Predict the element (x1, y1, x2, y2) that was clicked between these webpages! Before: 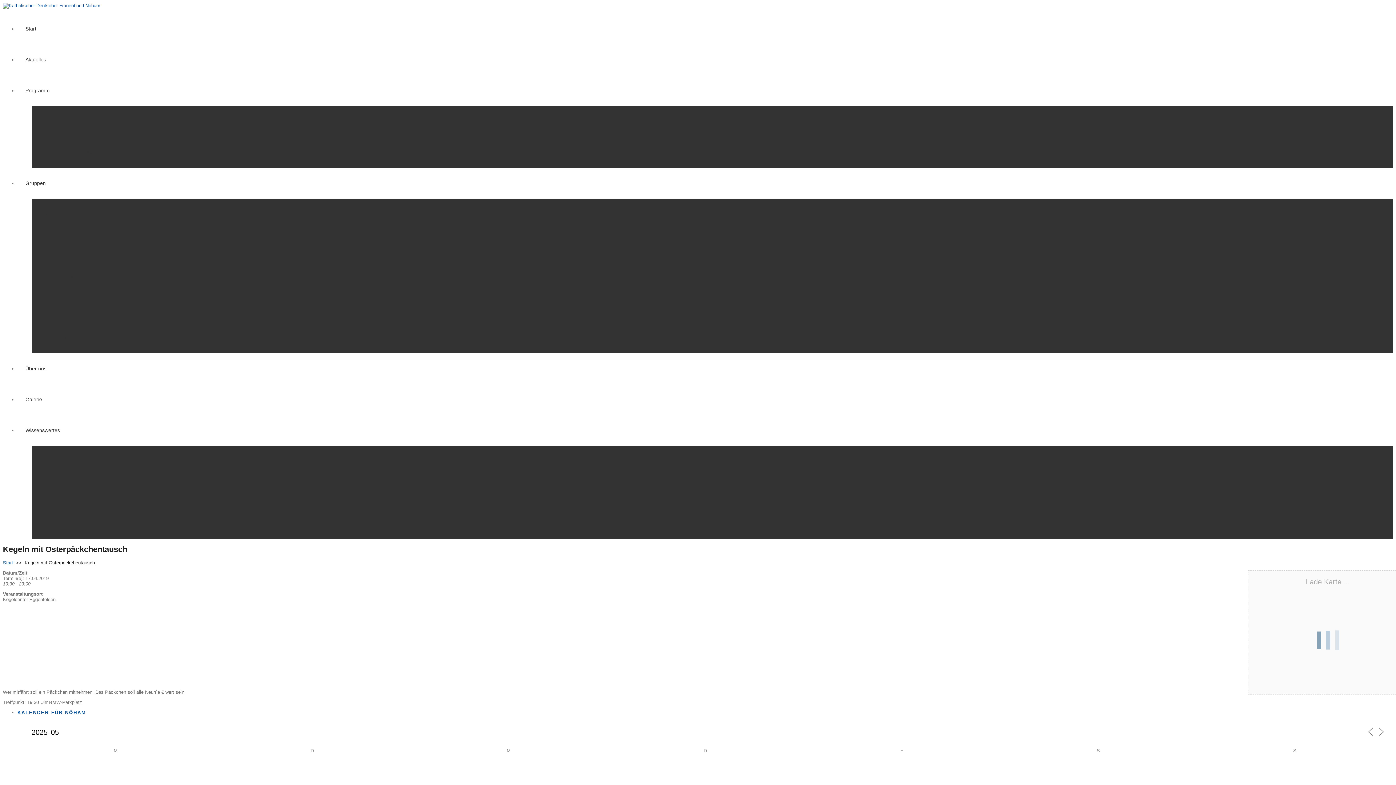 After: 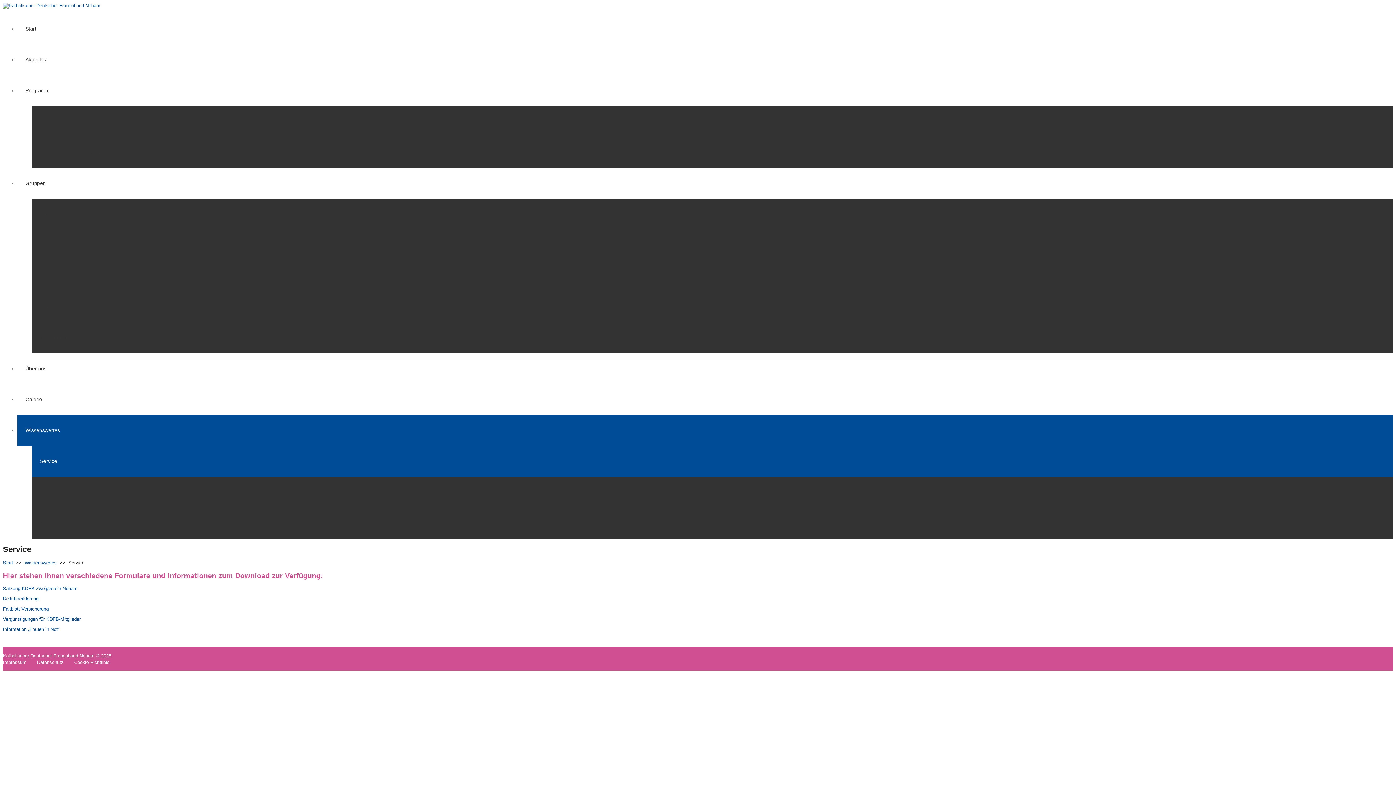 Action: label: Service bbox: (32, 446, 1393, 477)